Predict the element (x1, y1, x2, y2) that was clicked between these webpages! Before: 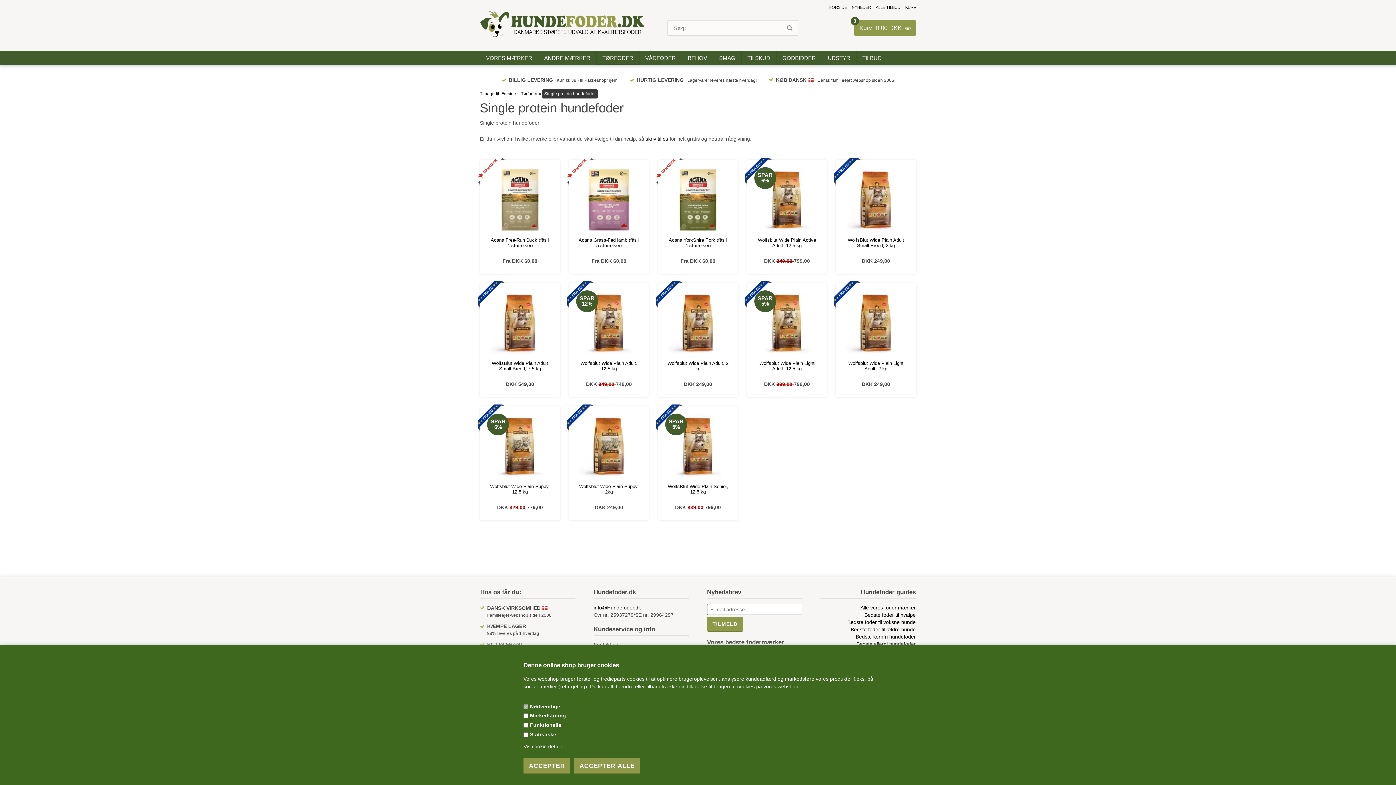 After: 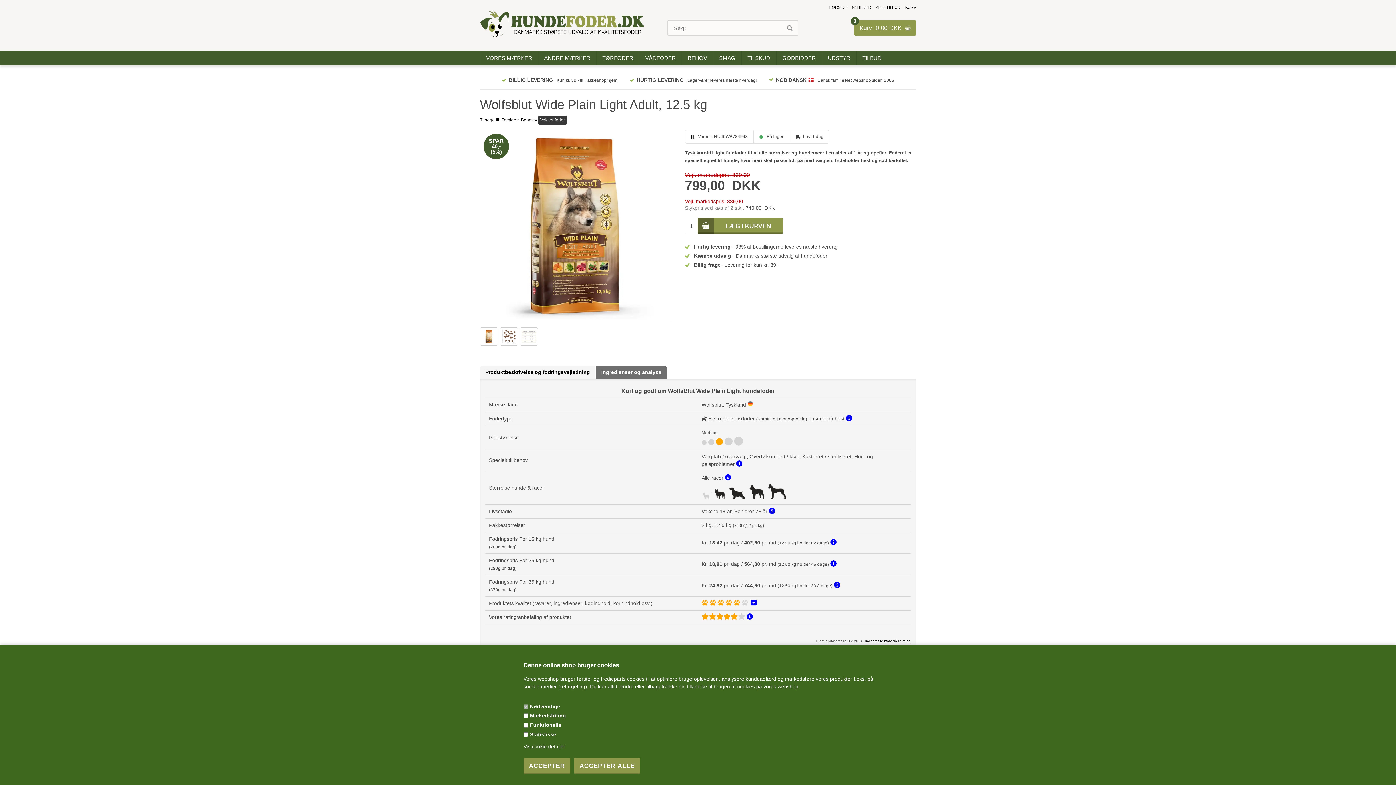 Action: bbox: (756, 292, 818, 354) label: SPAR
5%